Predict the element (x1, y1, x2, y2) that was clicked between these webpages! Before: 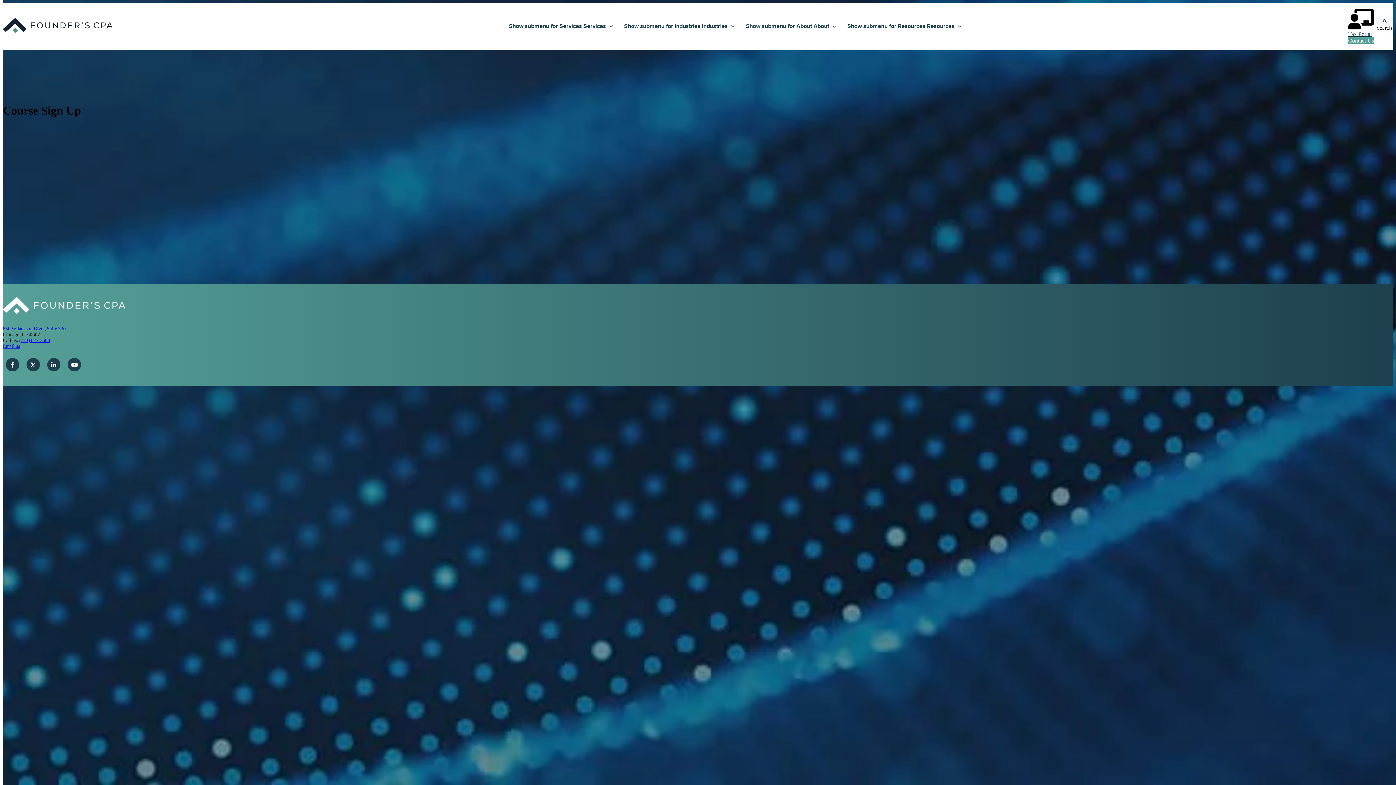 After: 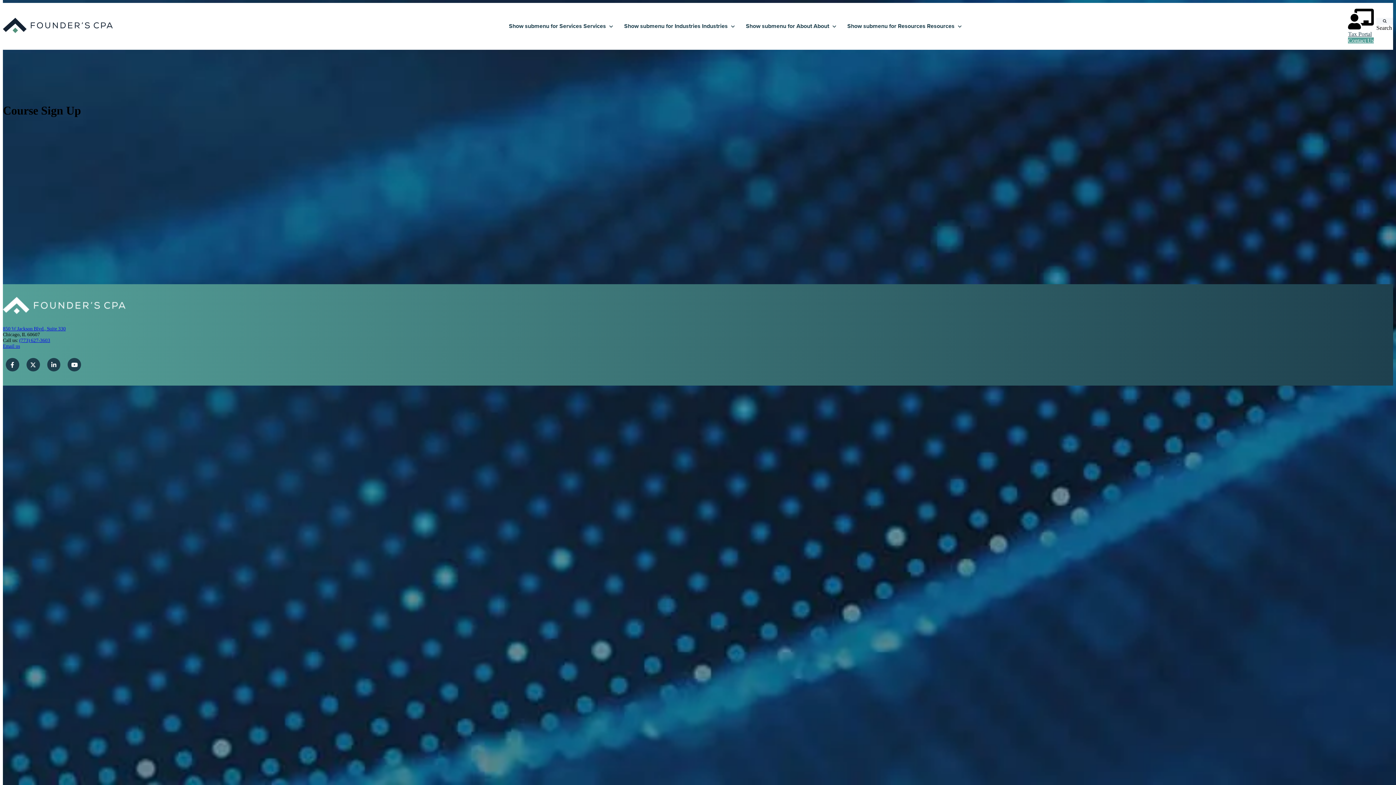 Action: bbox: (26, 358, 39, 371) label:   (Opens in new tab)